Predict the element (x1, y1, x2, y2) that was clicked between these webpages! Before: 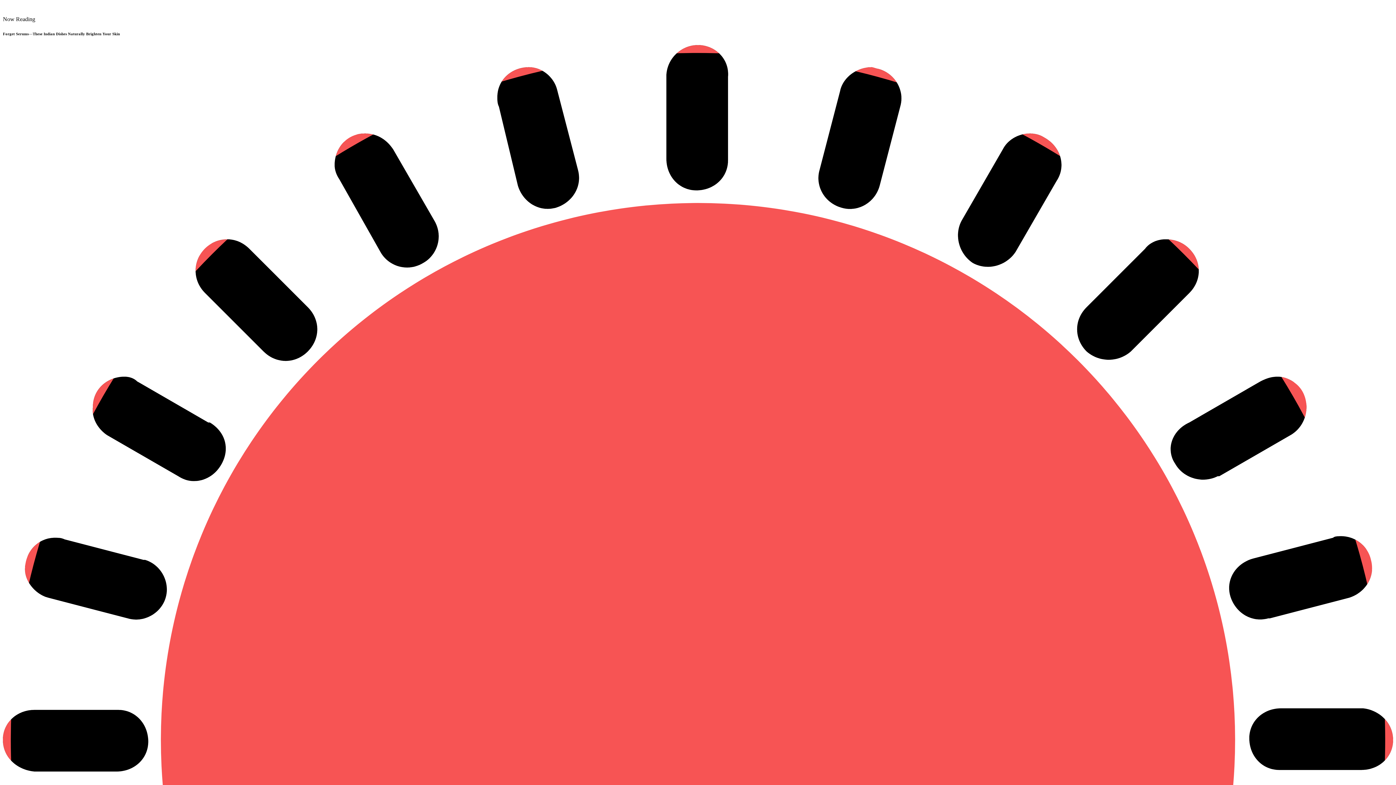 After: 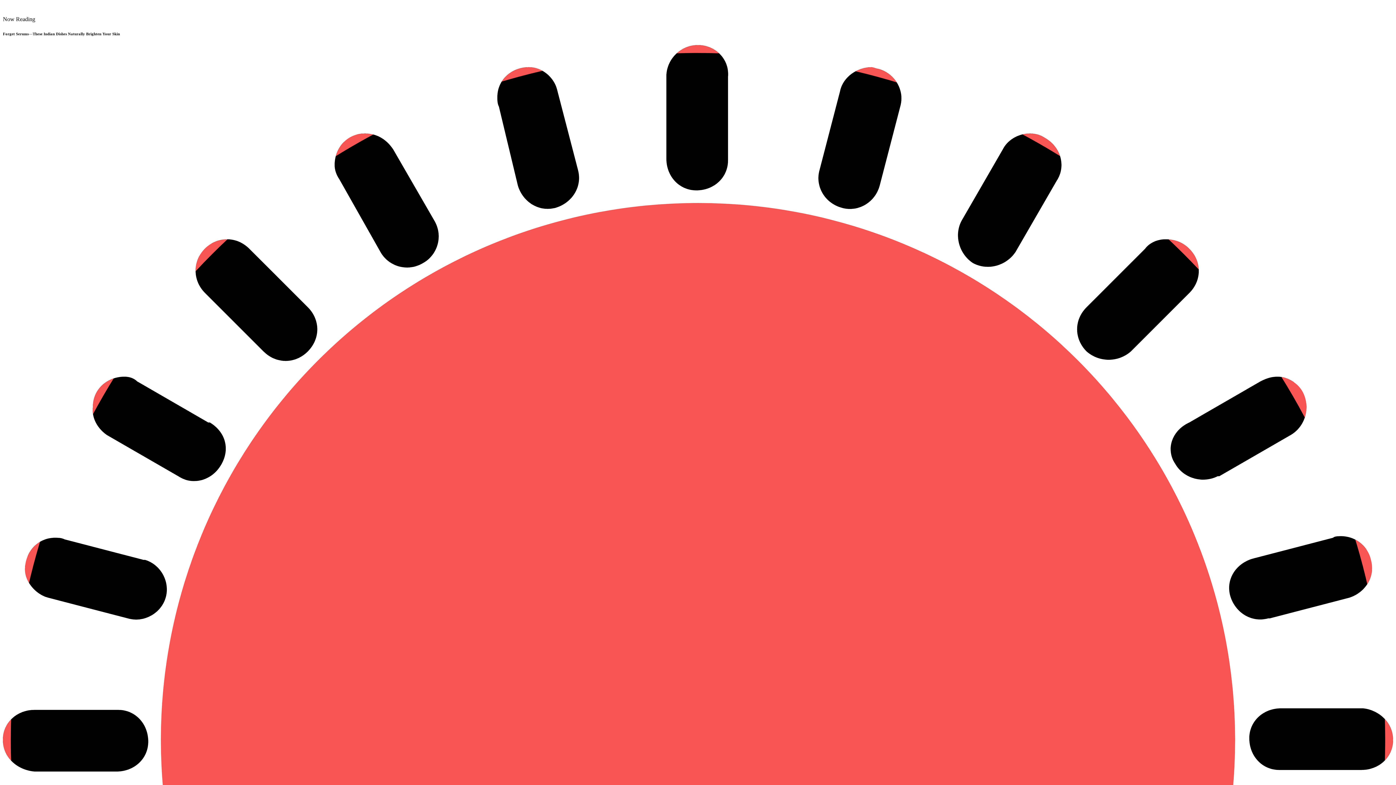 Action: bbox: (2, 9, 14, 15)